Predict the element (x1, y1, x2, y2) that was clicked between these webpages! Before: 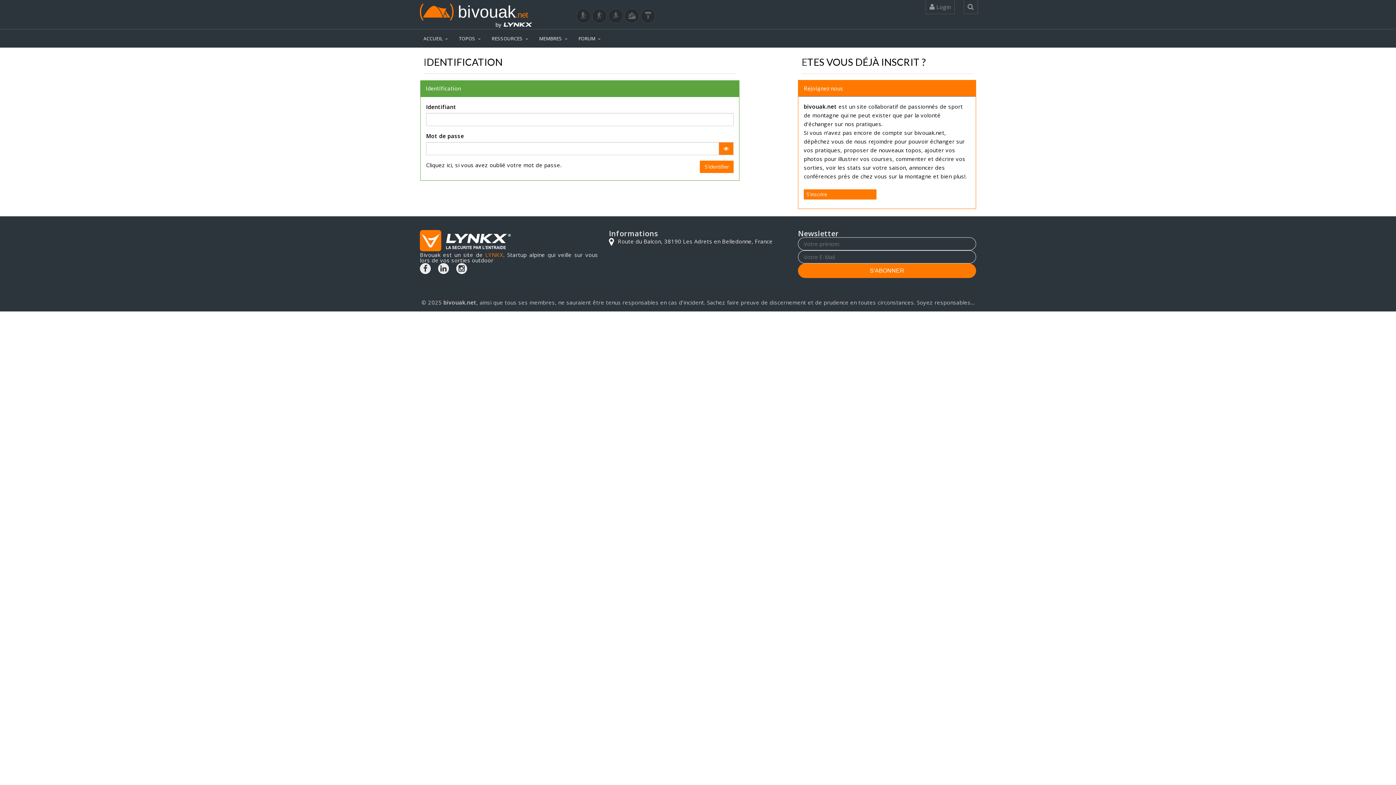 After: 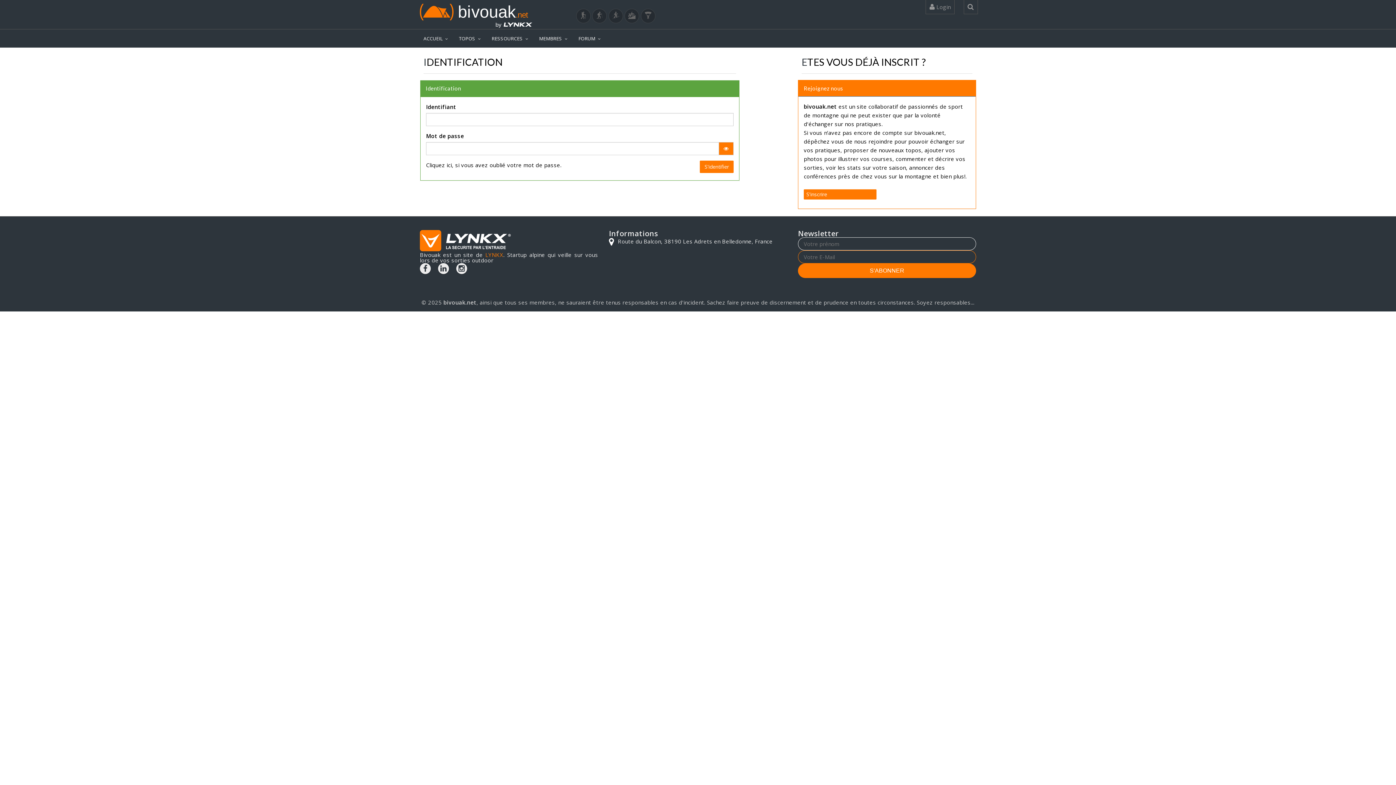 Action: label: S'ABONNER bbox: (798, 263, 976, 278)